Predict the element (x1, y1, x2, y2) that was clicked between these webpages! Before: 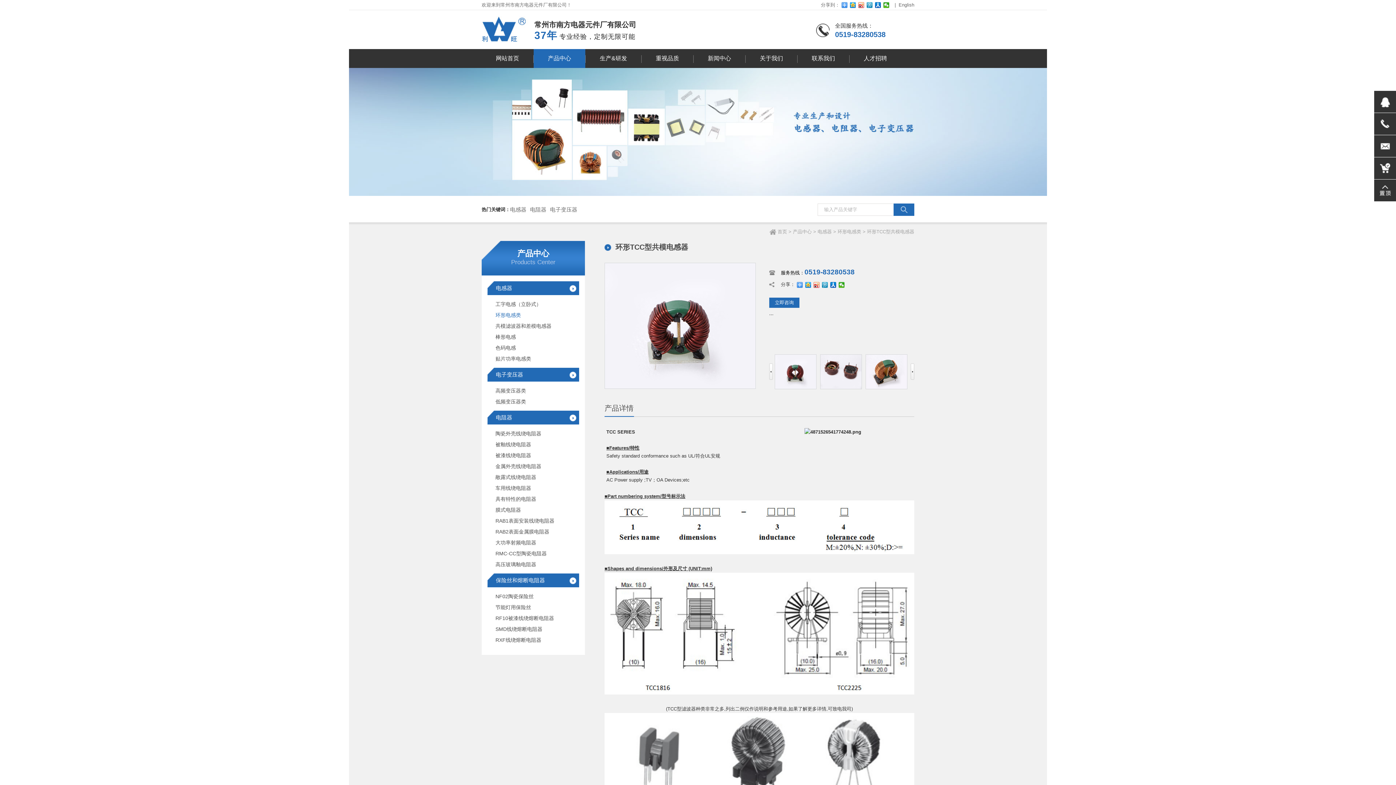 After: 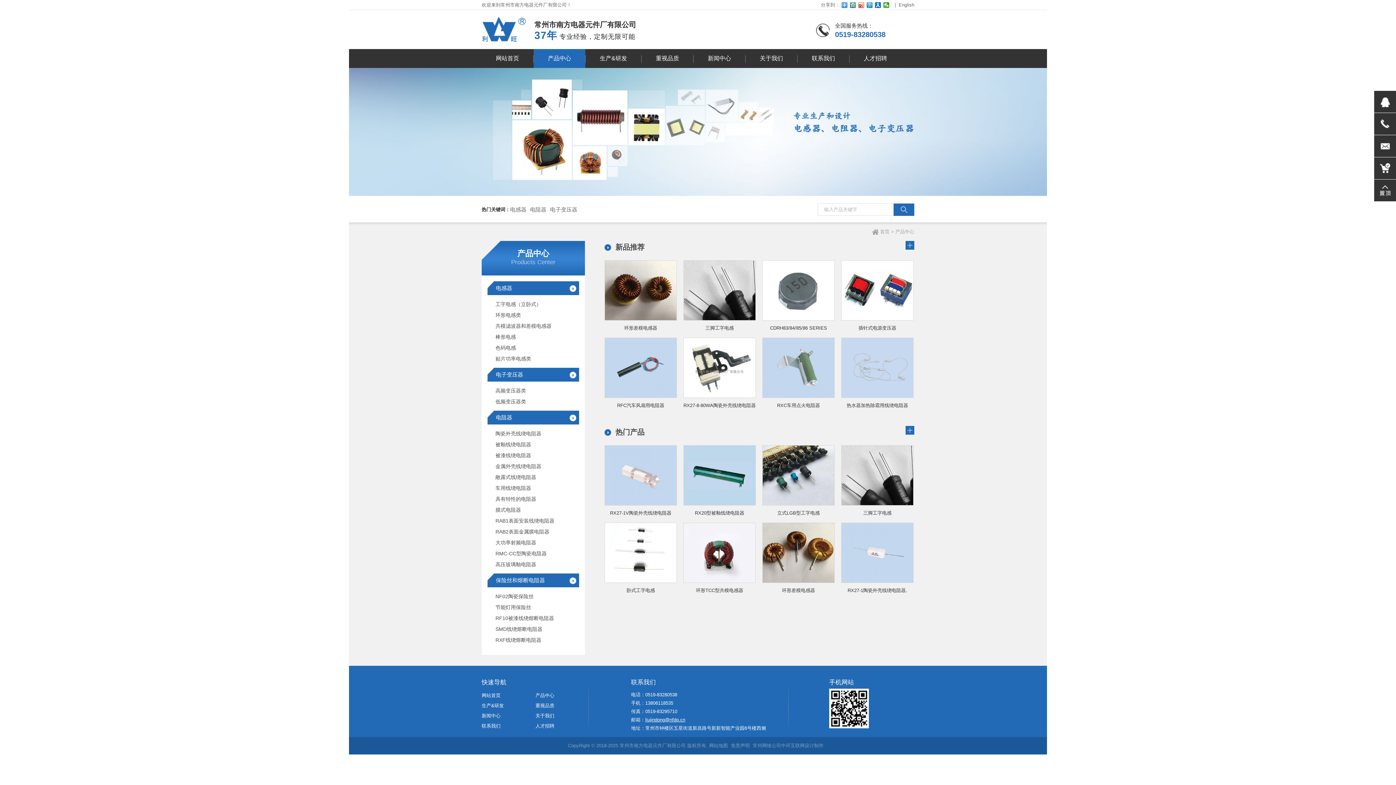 Action: label: 产品中心 bbox: (548, 49, 571, 68)